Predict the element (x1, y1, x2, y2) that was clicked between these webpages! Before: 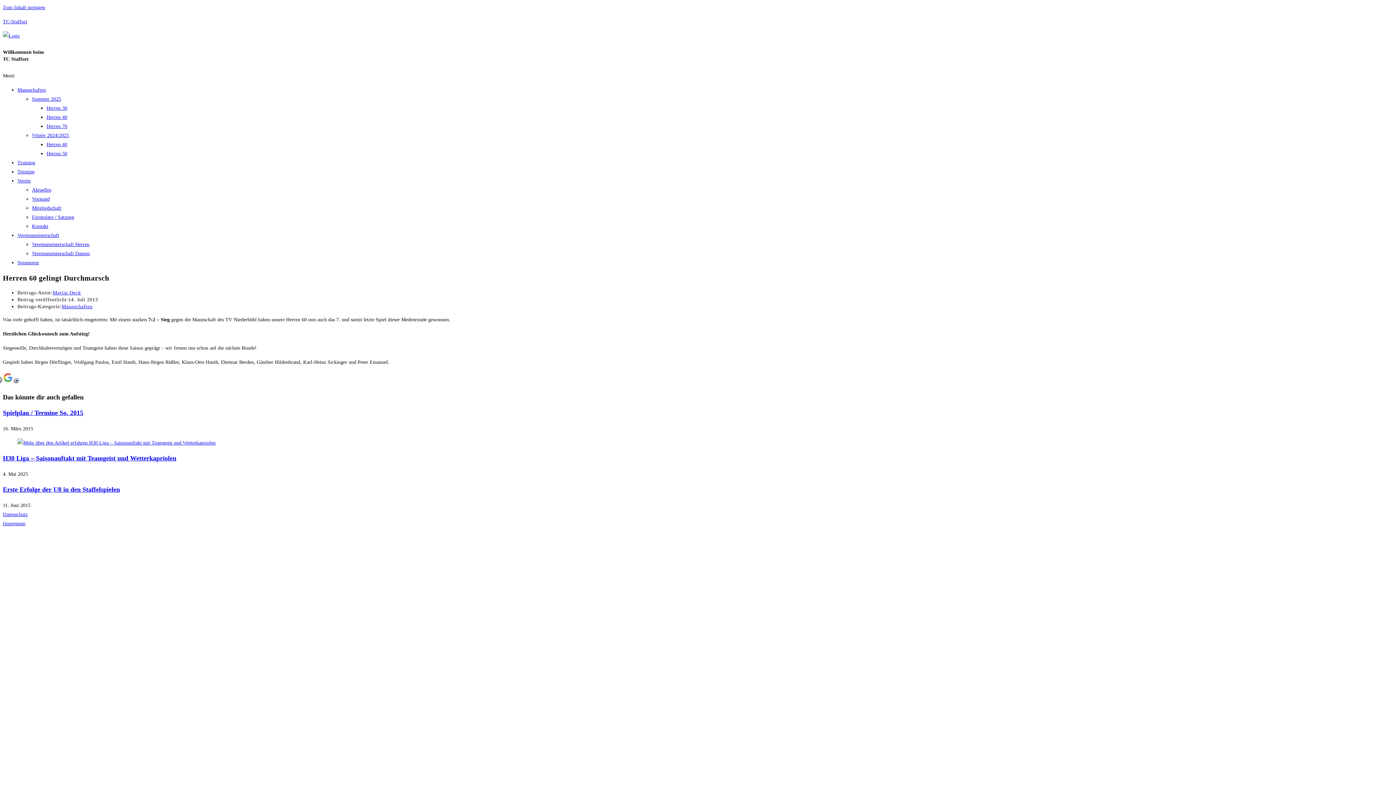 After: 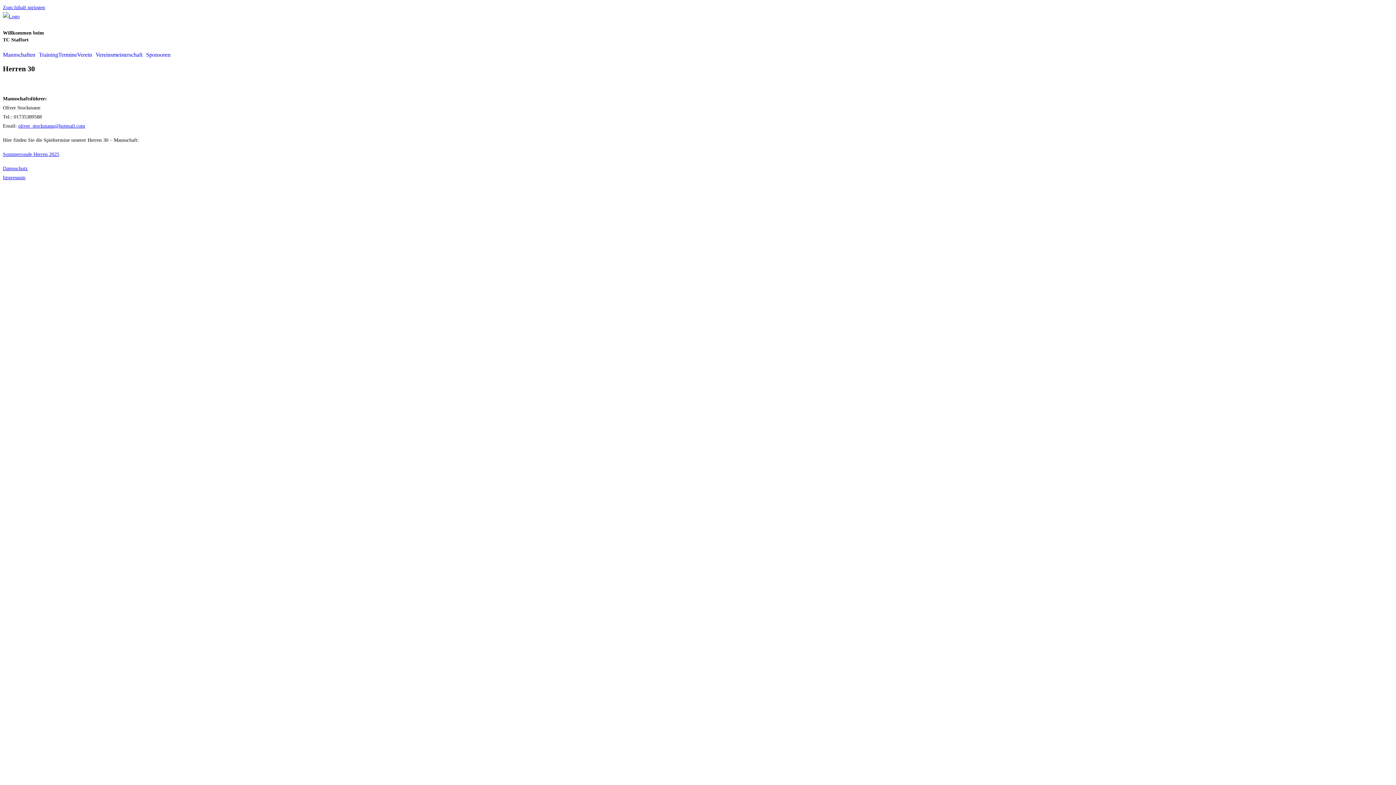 Action: label: Herren 30 bbox: (46, 105, 67, 110)